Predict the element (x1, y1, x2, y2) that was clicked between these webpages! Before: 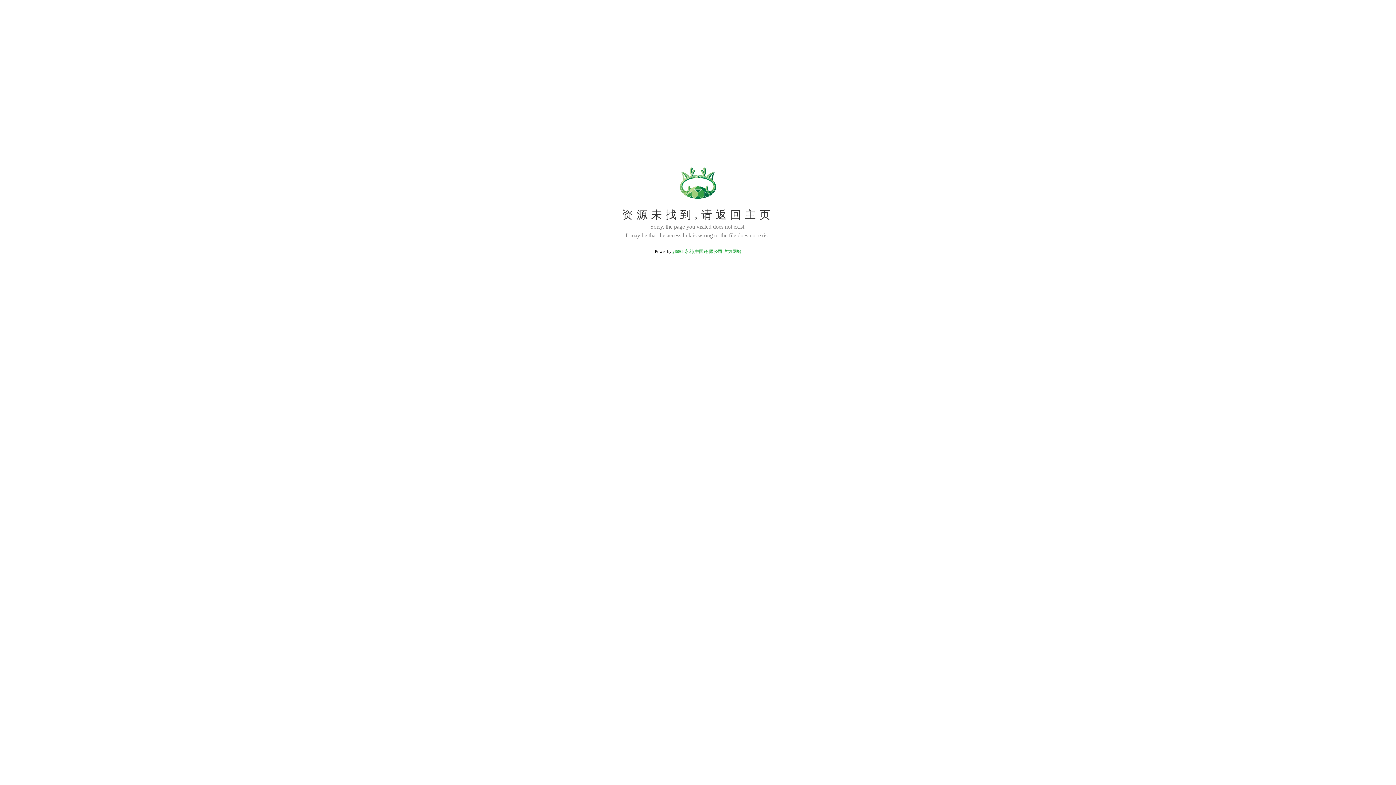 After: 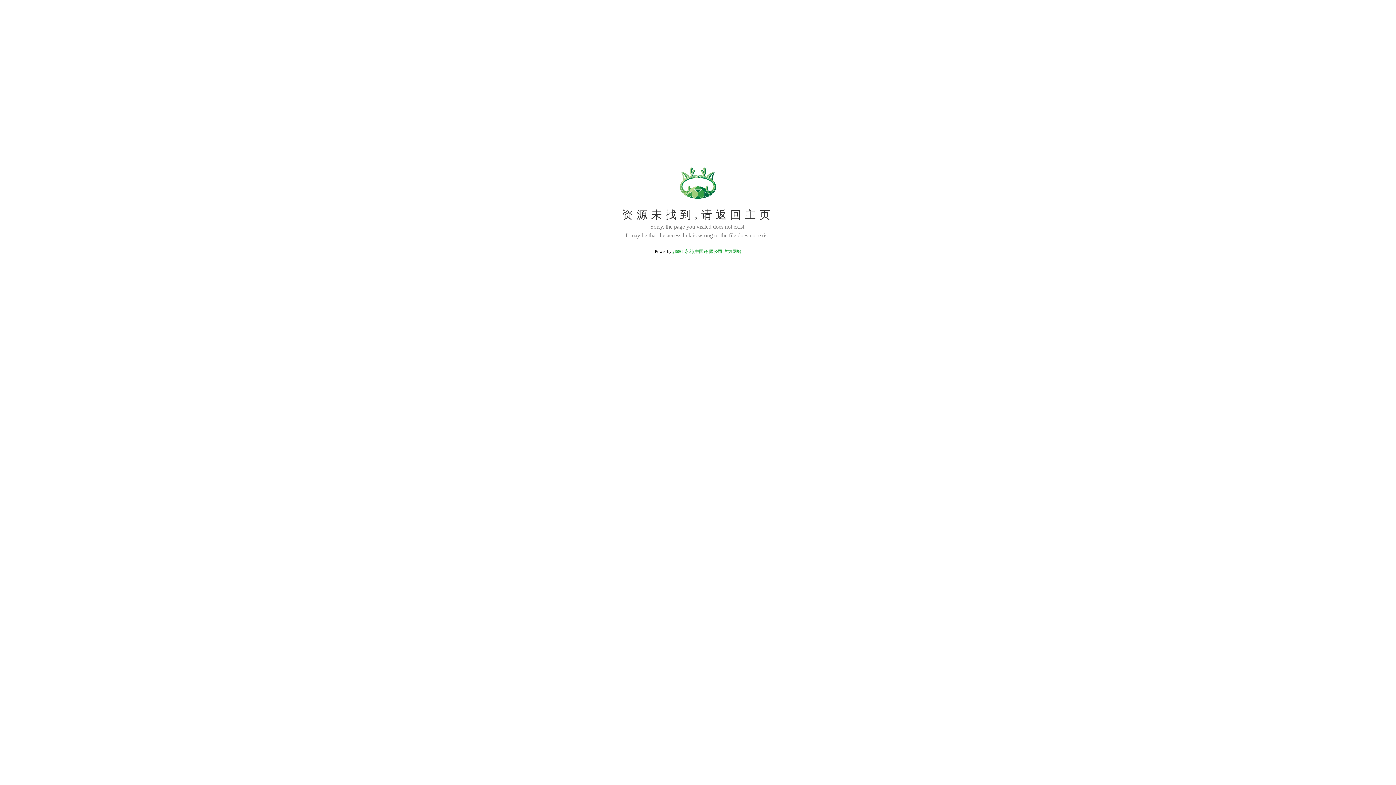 Action: bbox: (672, 249, 741, 254) label: yl6809永利(中国)有限公司-官方网站